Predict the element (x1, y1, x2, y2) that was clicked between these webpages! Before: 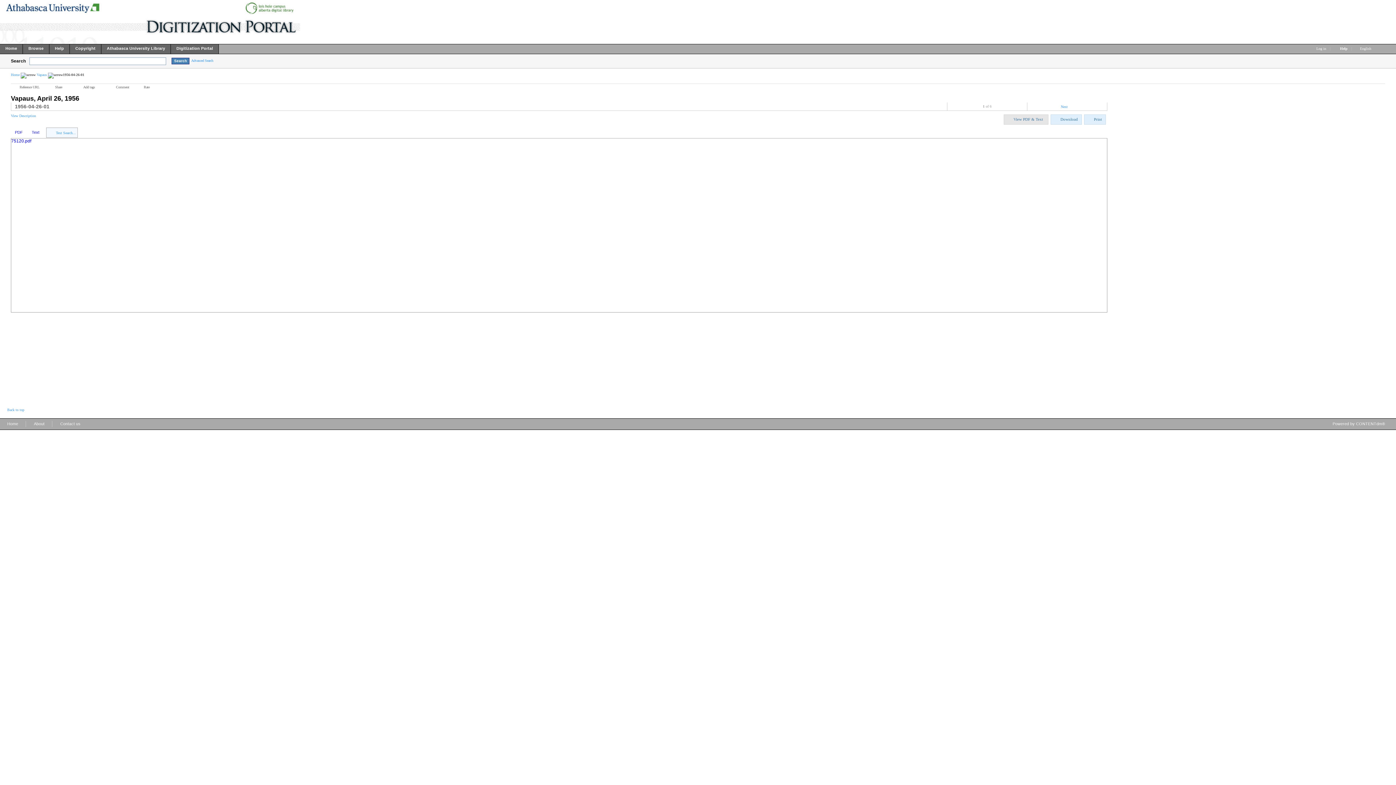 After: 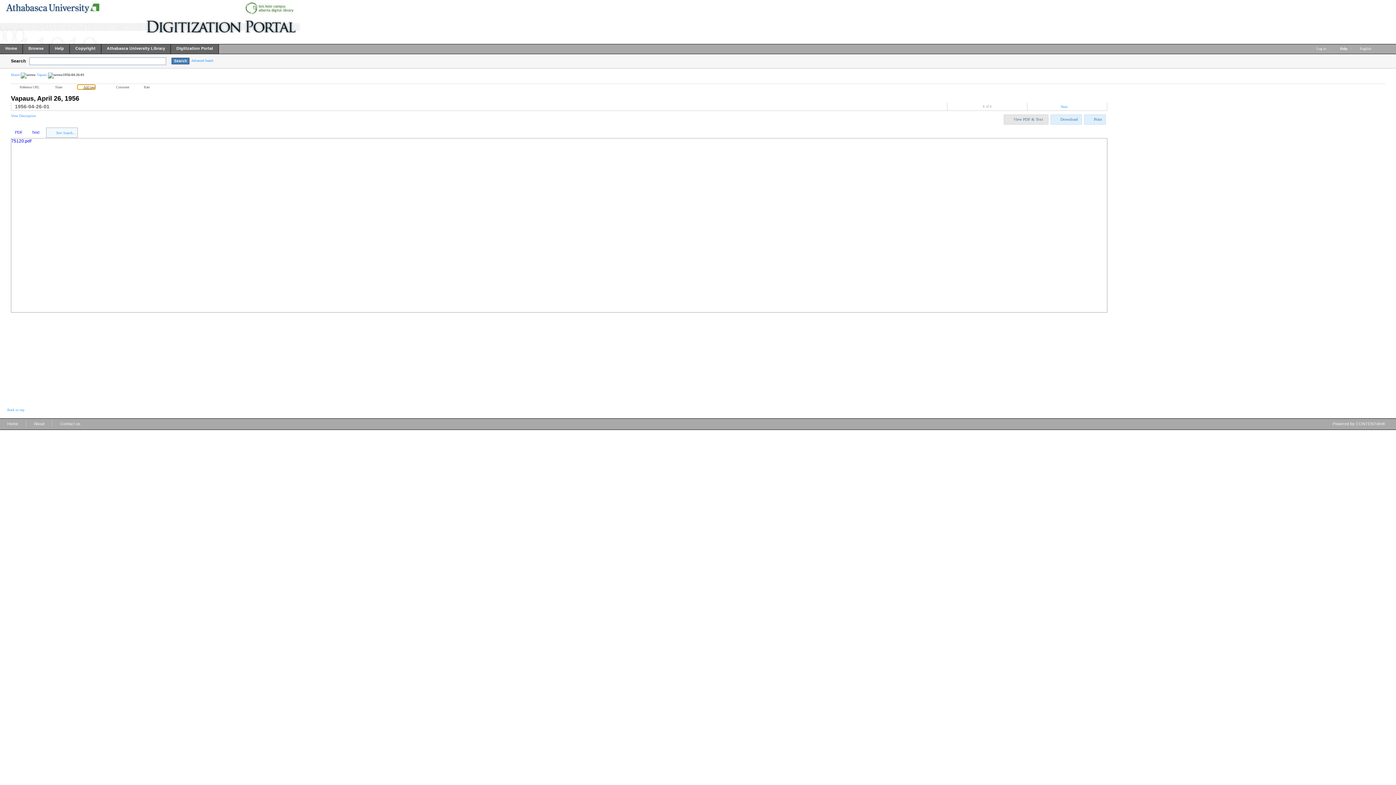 Action: bbox: (77, 85, 94, 89) label: Add tags